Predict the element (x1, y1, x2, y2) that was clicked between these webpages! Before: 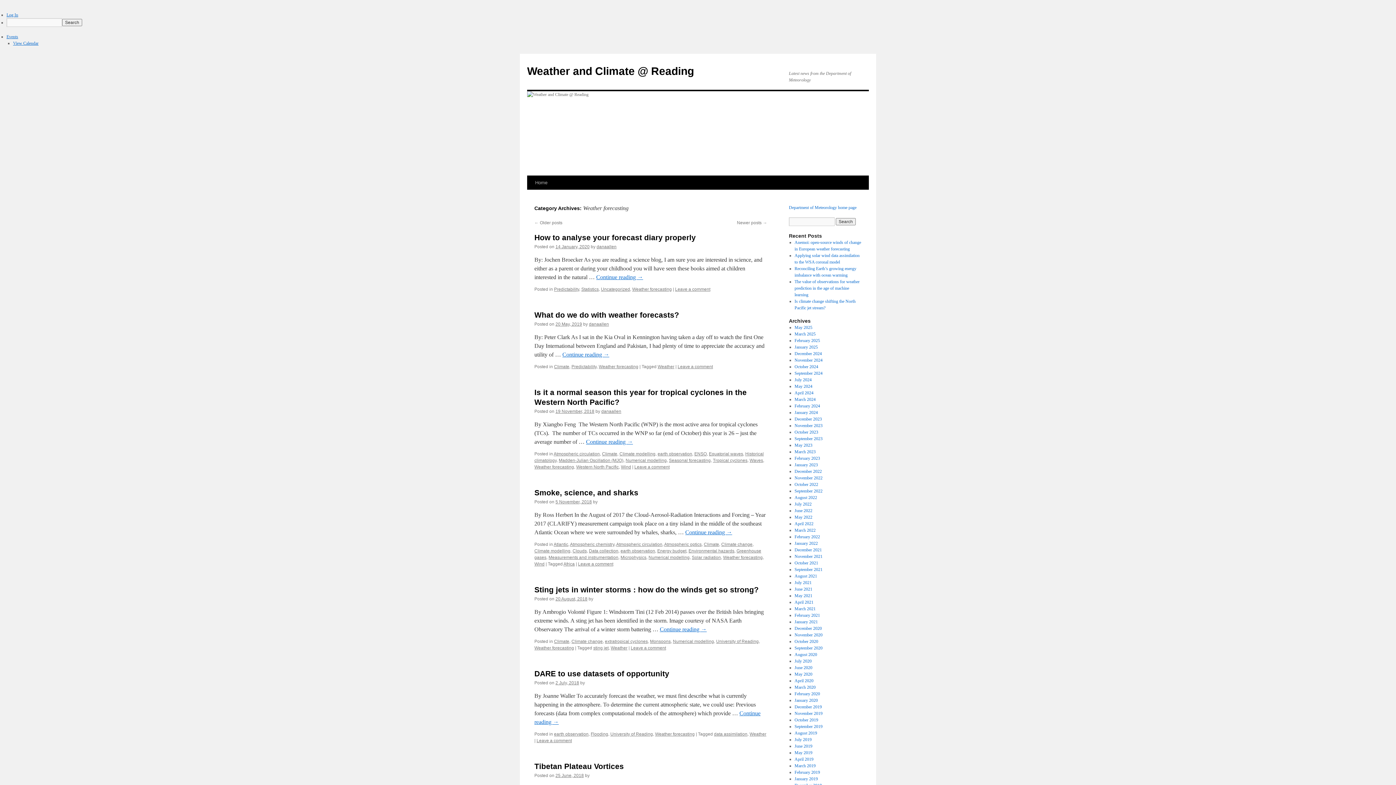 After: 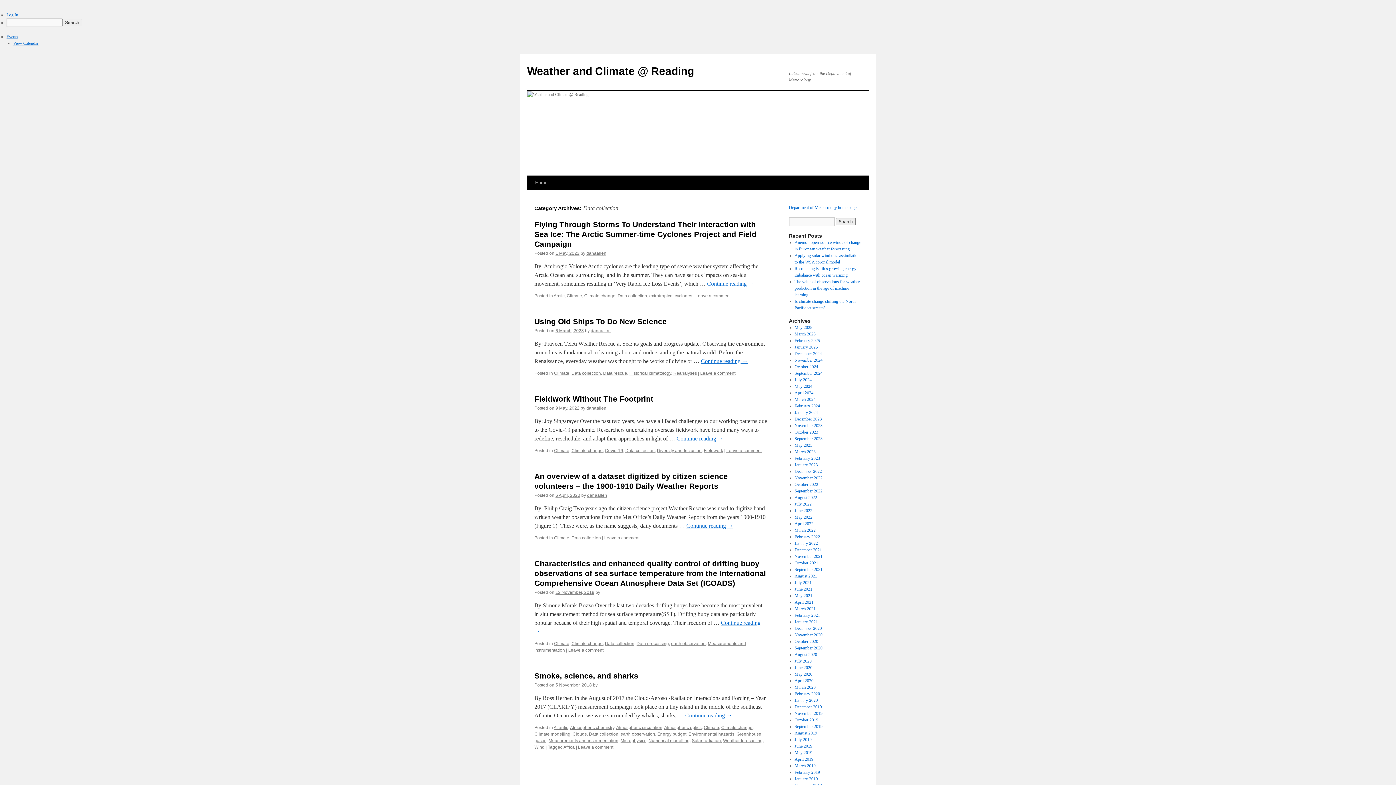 Action: label: Data collection bbox: (589, 548, 618, 553)